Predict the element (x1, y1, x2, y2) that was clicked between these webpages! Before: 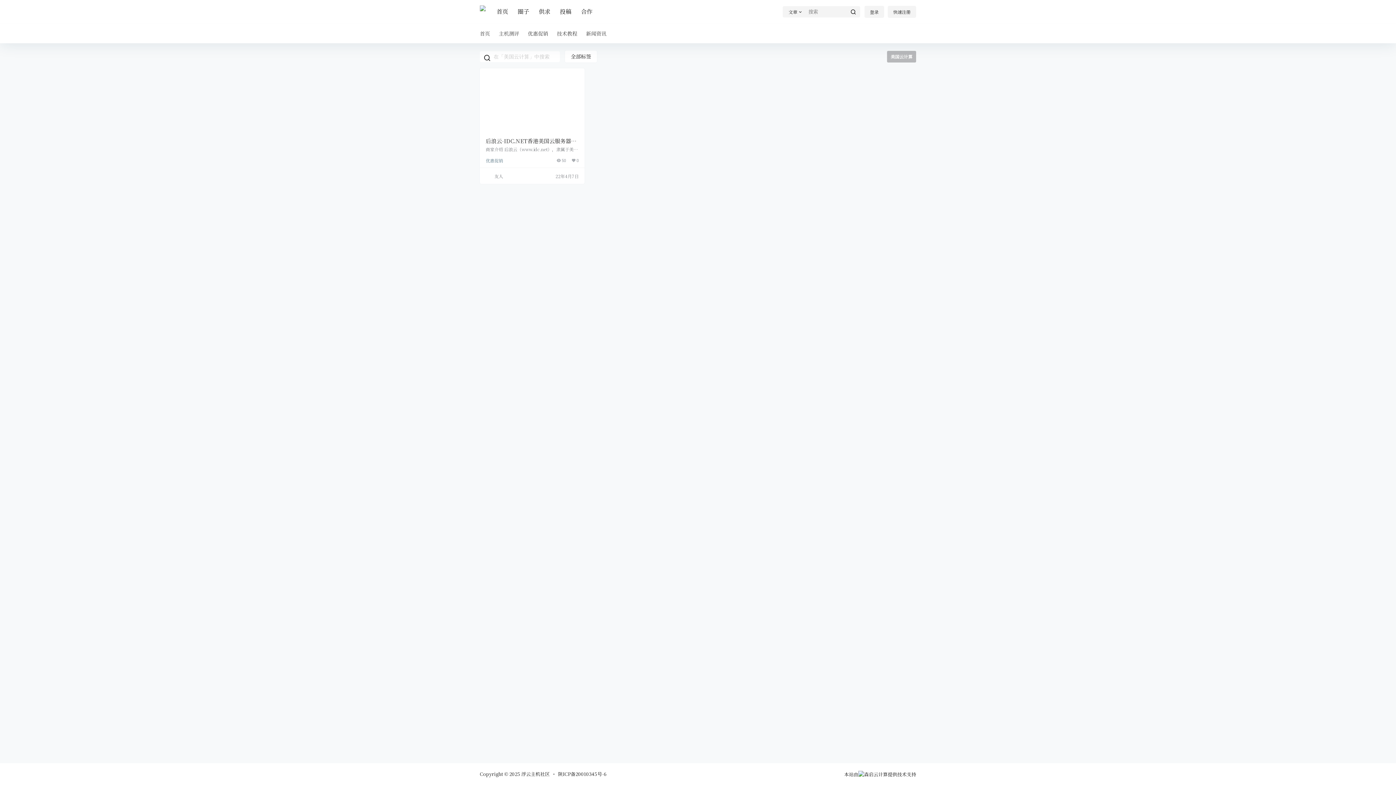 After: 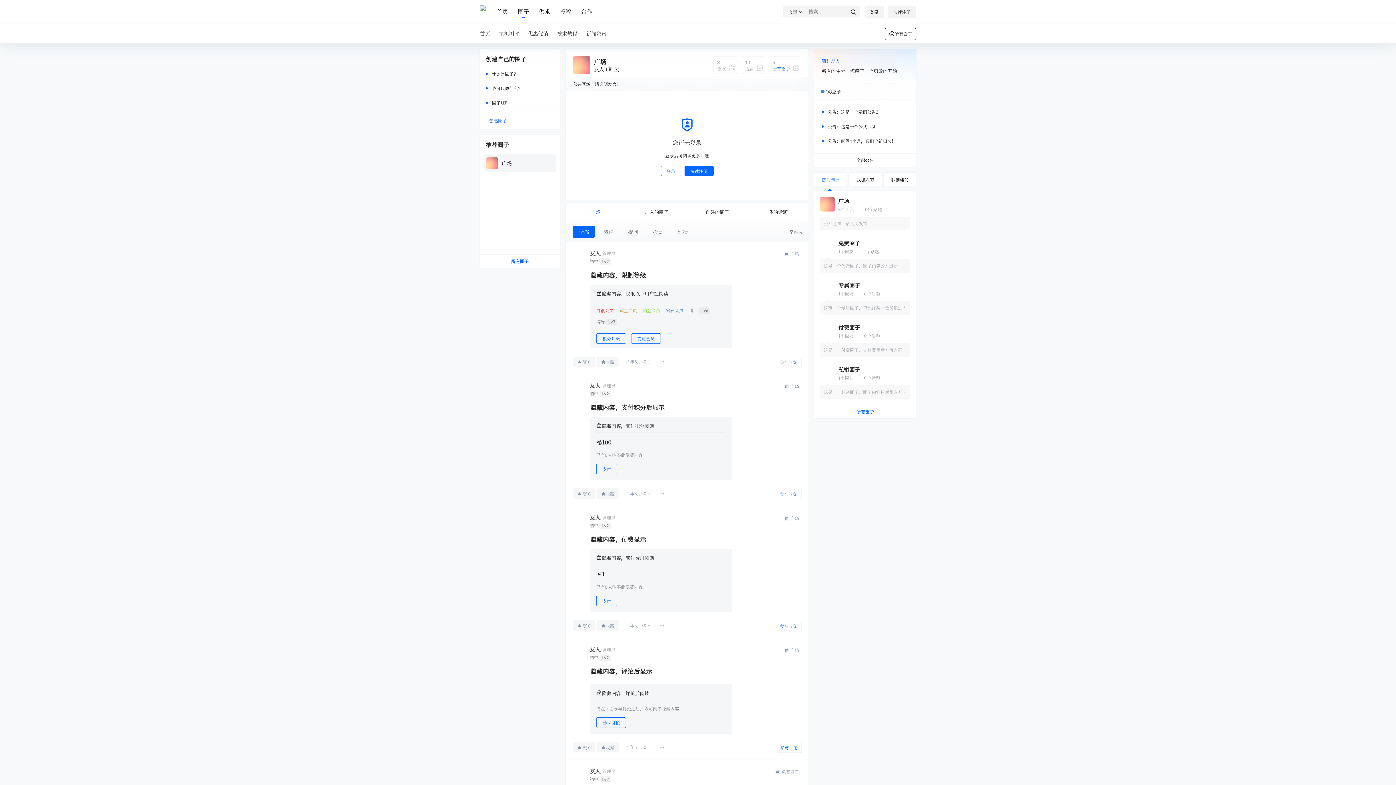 Action: label: 圈子 bbox: (517, 1, 529, 22)